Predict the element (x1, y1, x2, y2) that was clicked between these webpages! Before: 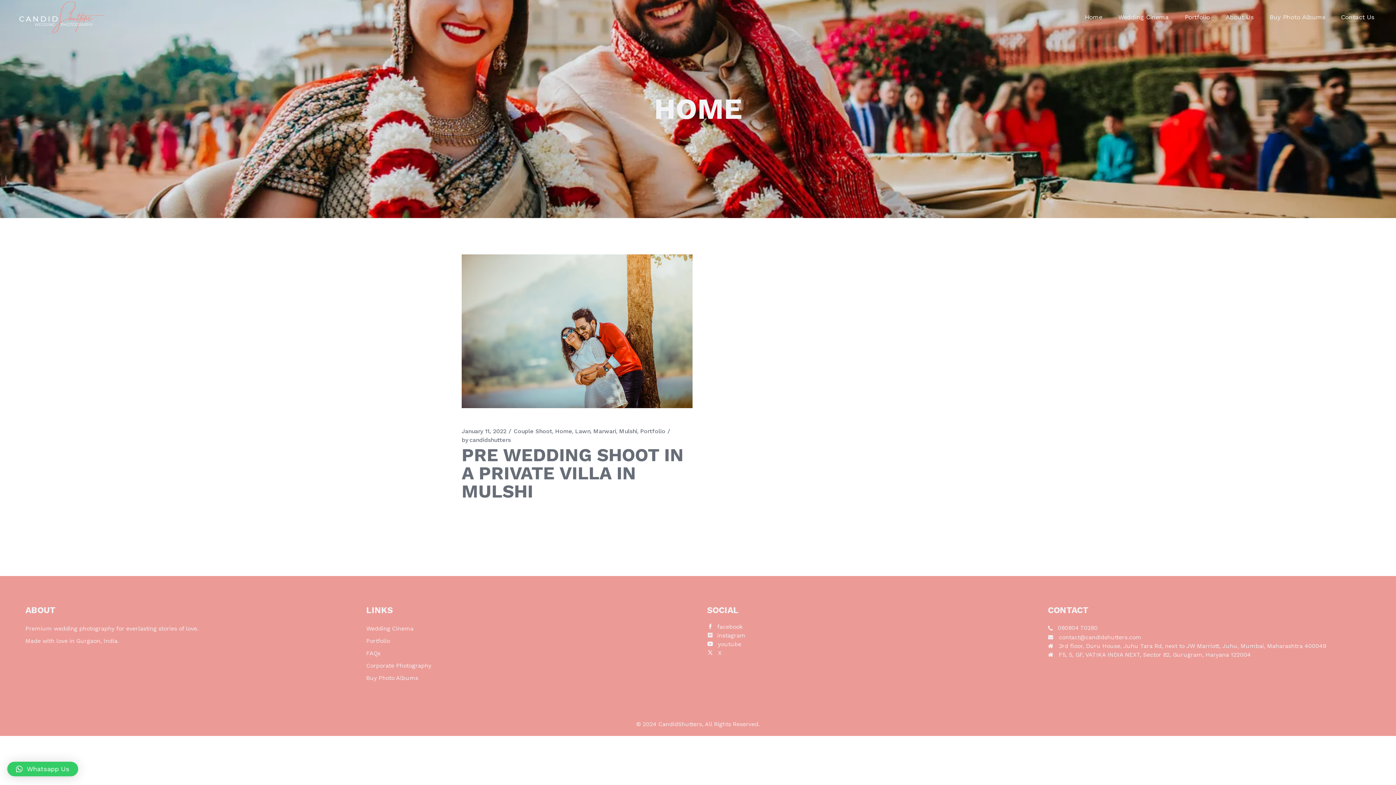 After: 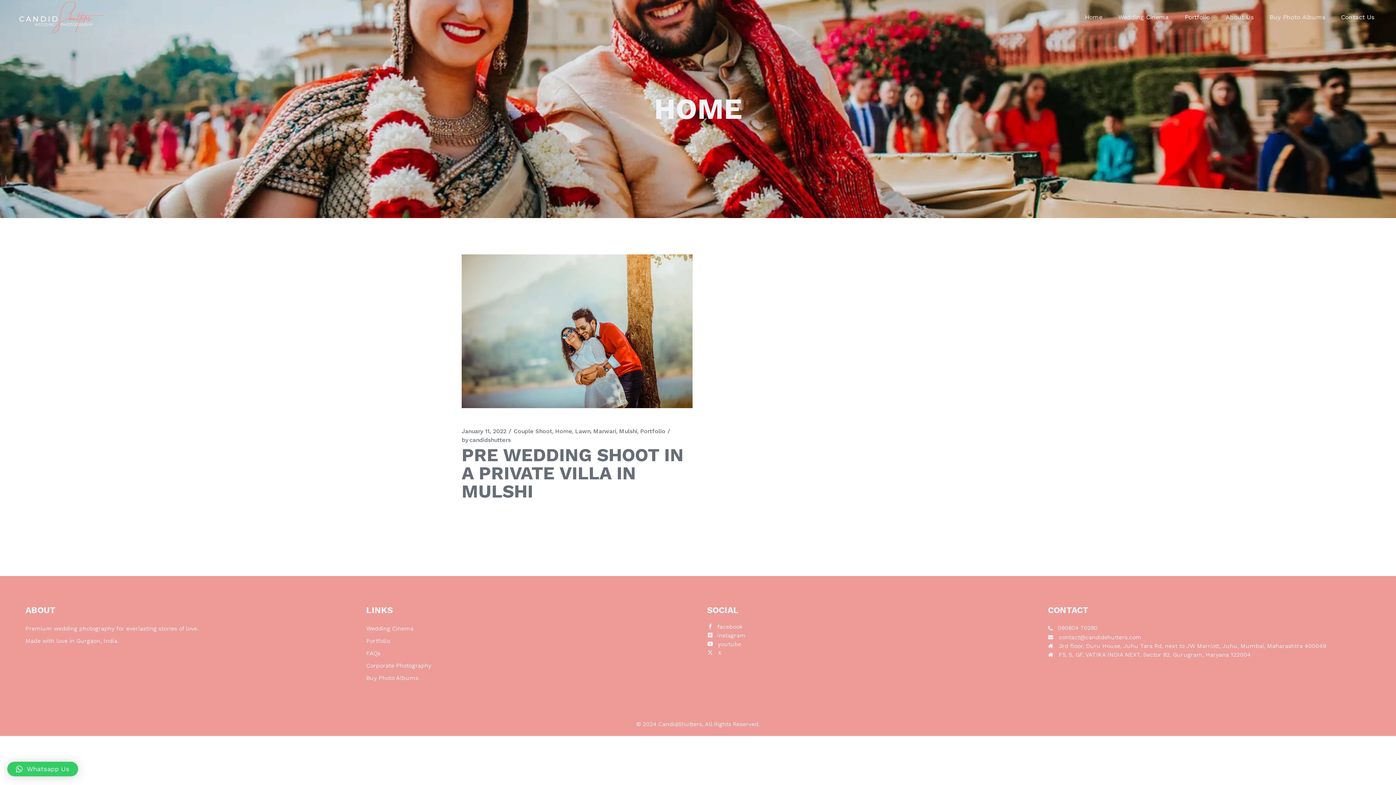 Action: bbox: (555, 427, 572, 436) label: Home